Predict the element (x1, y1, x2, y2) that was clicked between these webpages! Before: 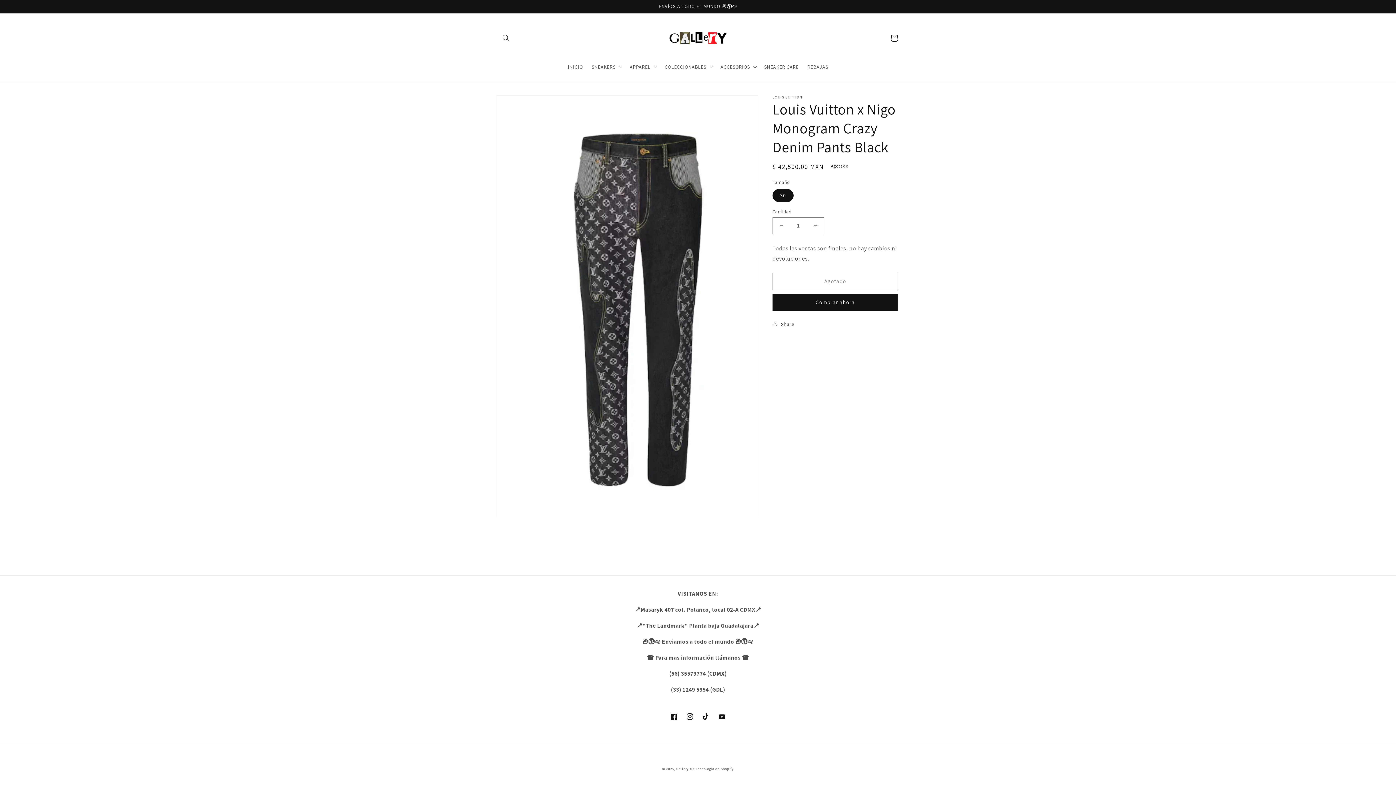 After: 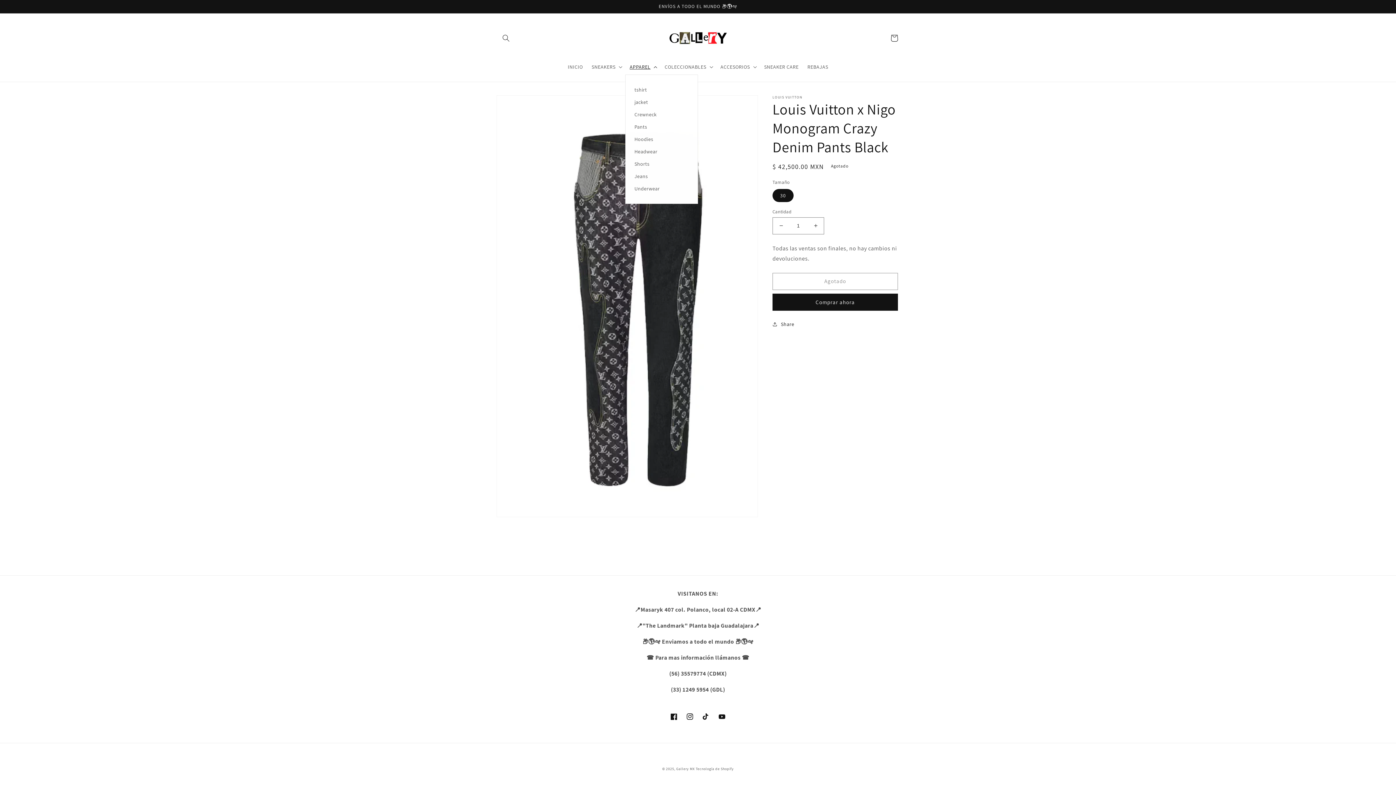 Action: bbox: (625, 59, 660, 74) label: APPAREL